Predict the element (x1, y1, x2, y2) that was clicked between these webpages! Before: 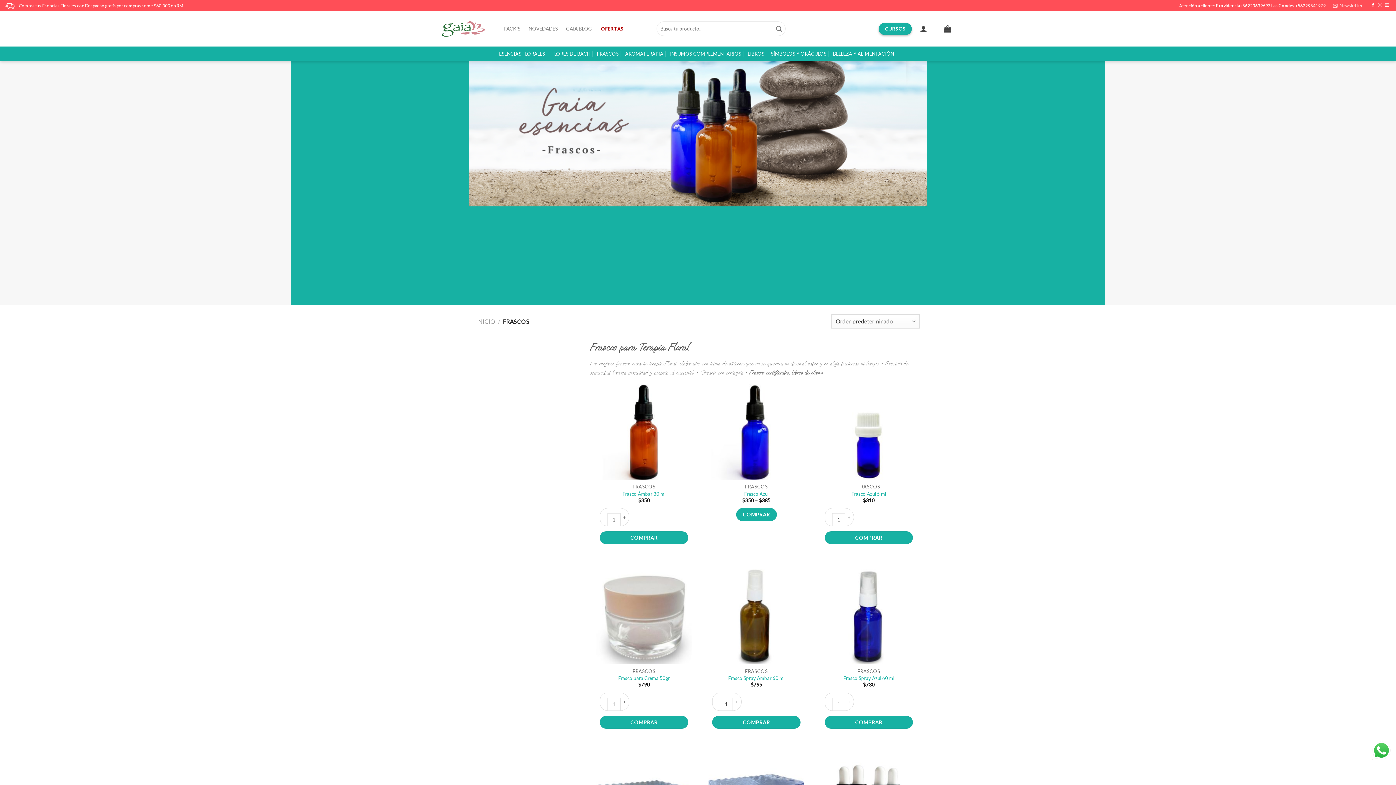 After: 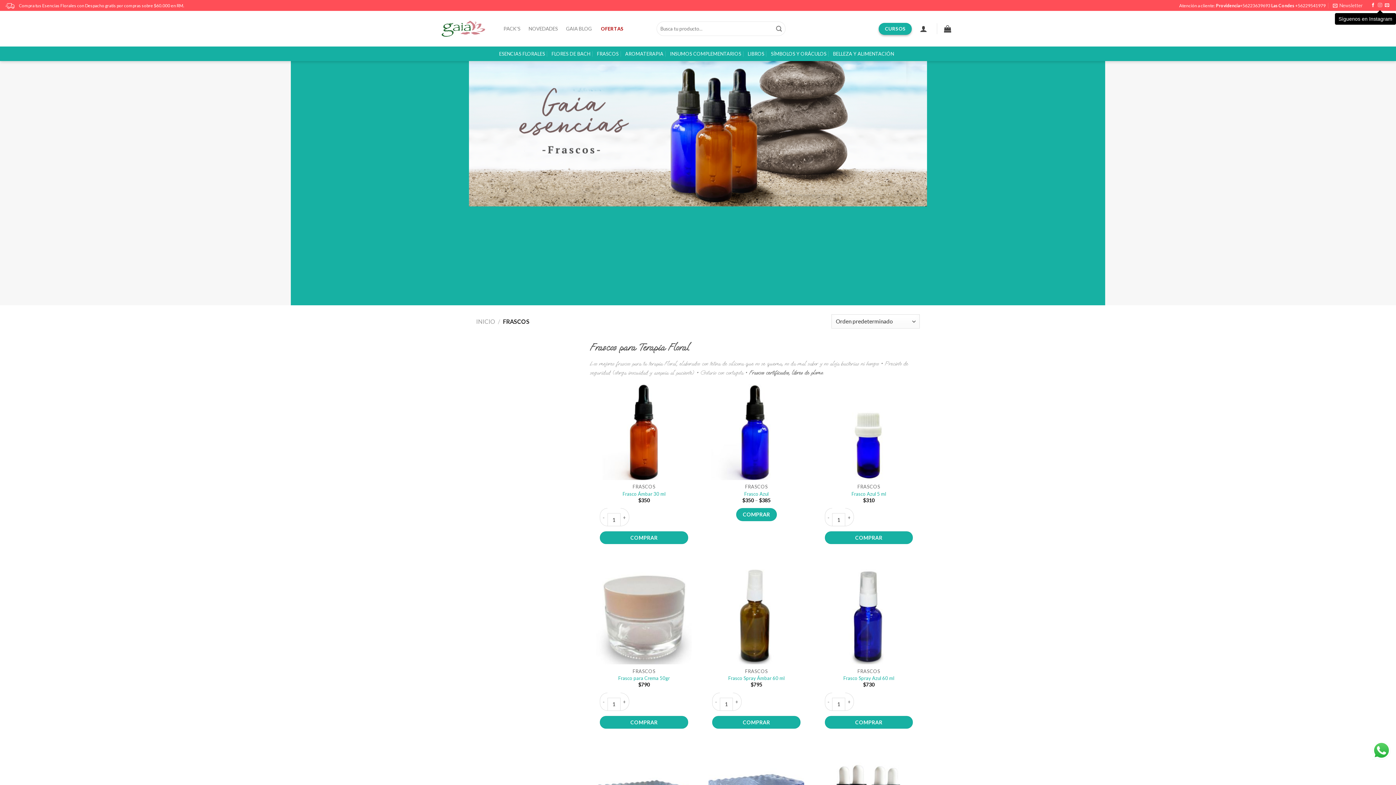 Action: label: Síguenos en Instagram bbox: (1378, 3, 1382, 8)